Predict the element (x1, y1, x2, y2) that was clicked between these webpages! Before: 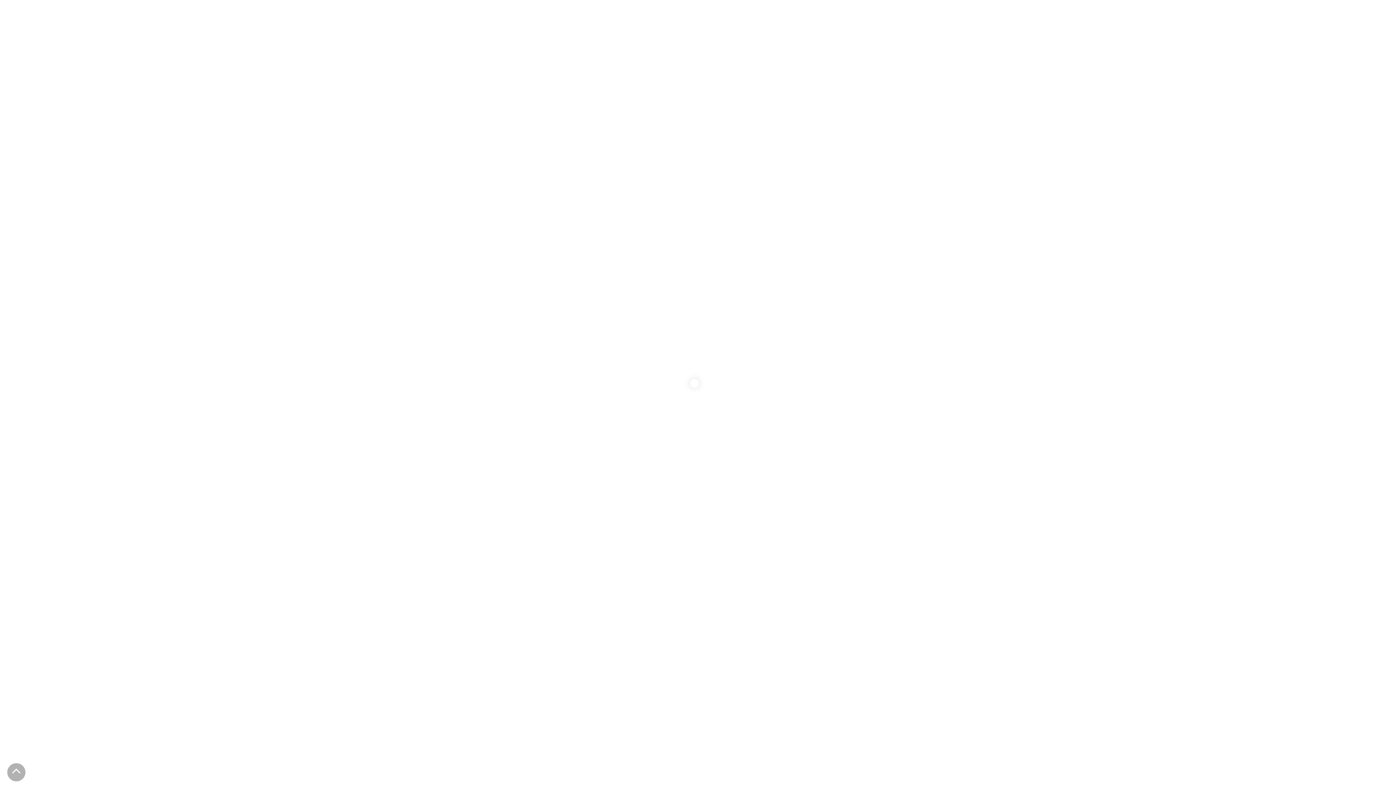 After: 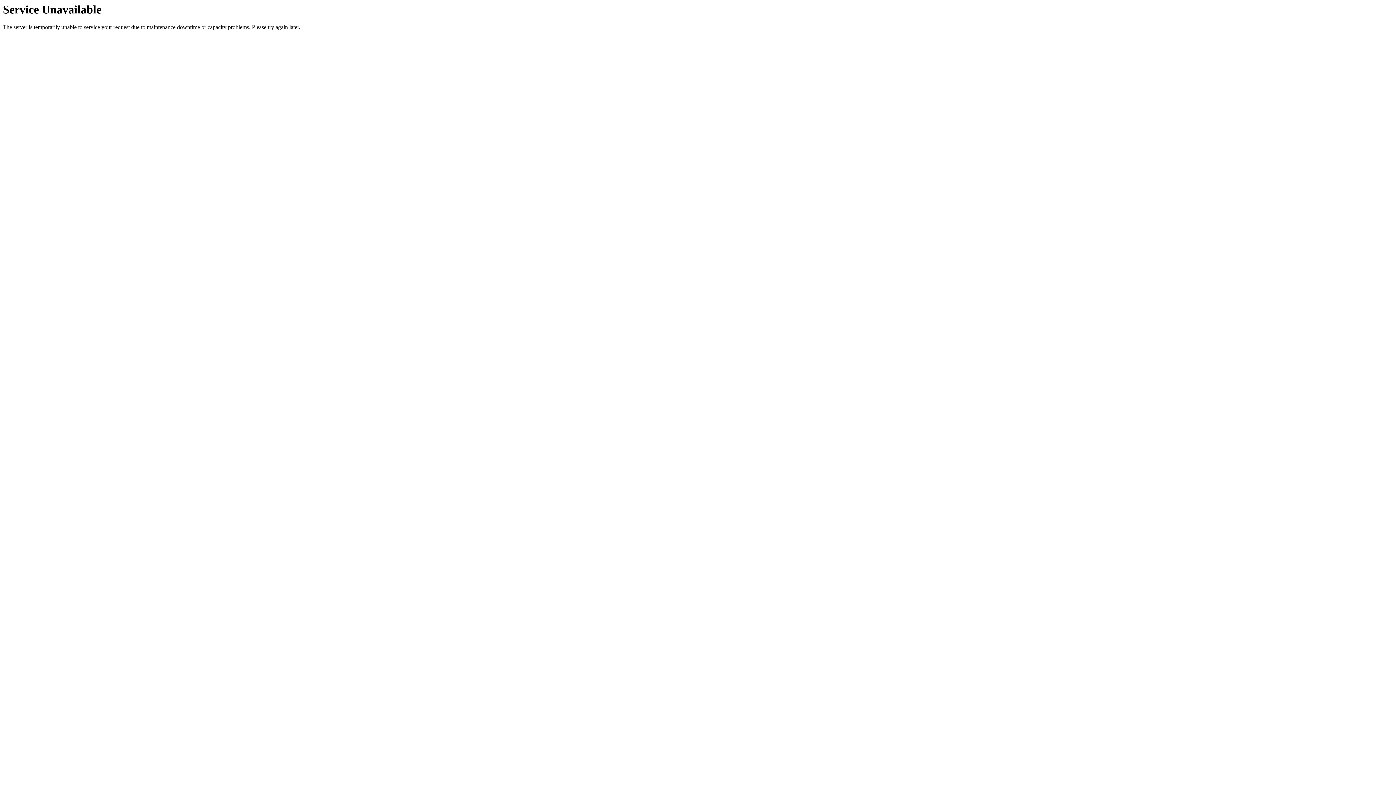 Action: bbox: (0, 49, 26, 76)